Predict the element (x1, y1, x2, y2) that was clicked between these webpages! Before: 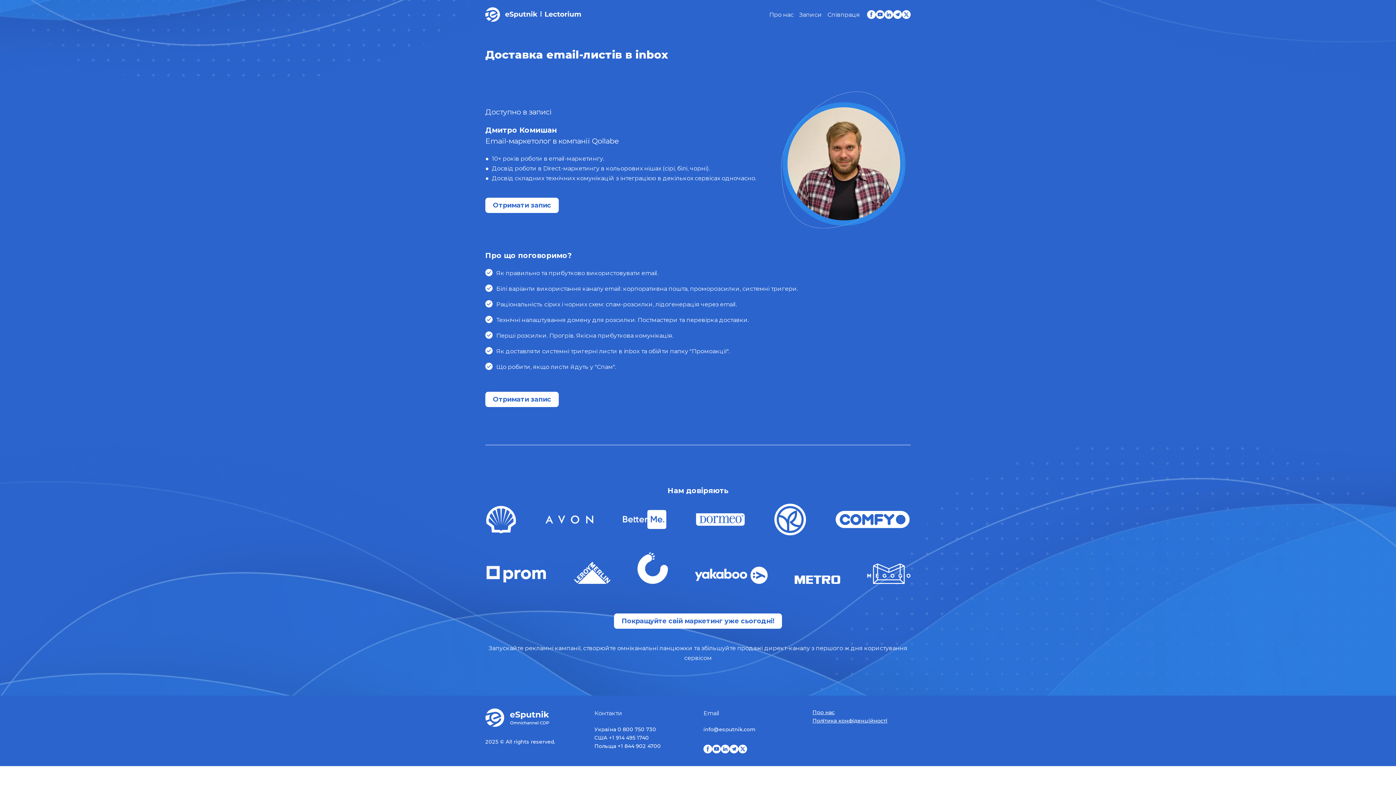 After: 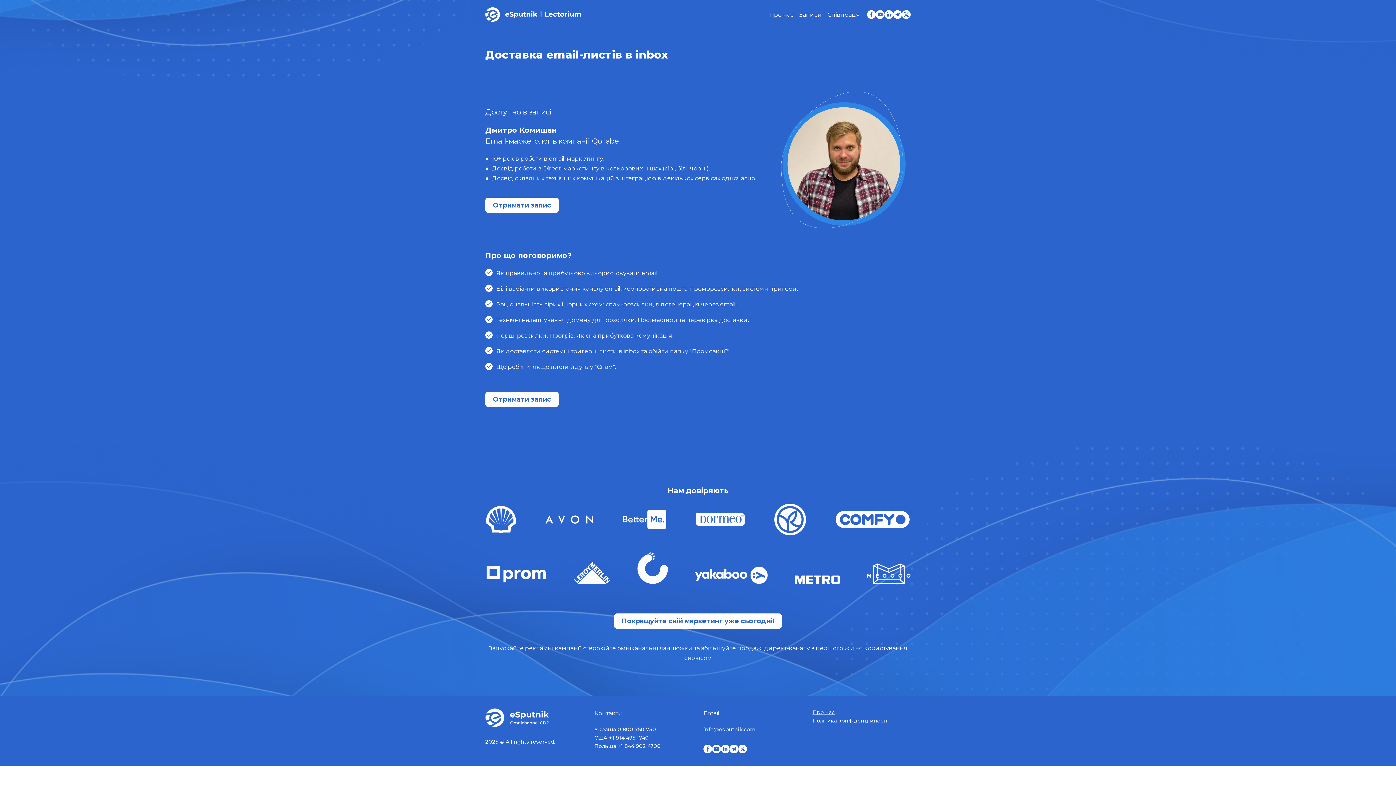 Action: label: Про нас bbox: (769, 11, 793, 18)